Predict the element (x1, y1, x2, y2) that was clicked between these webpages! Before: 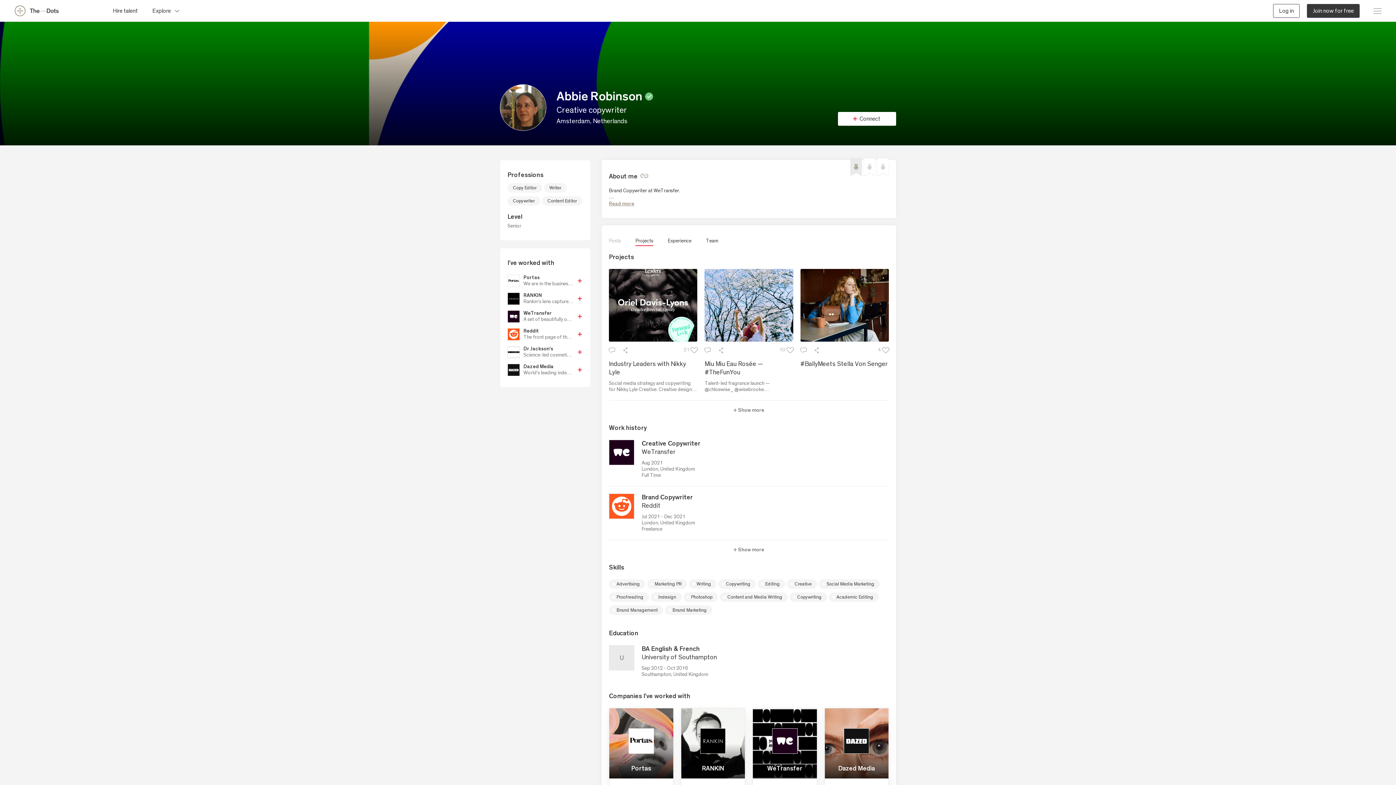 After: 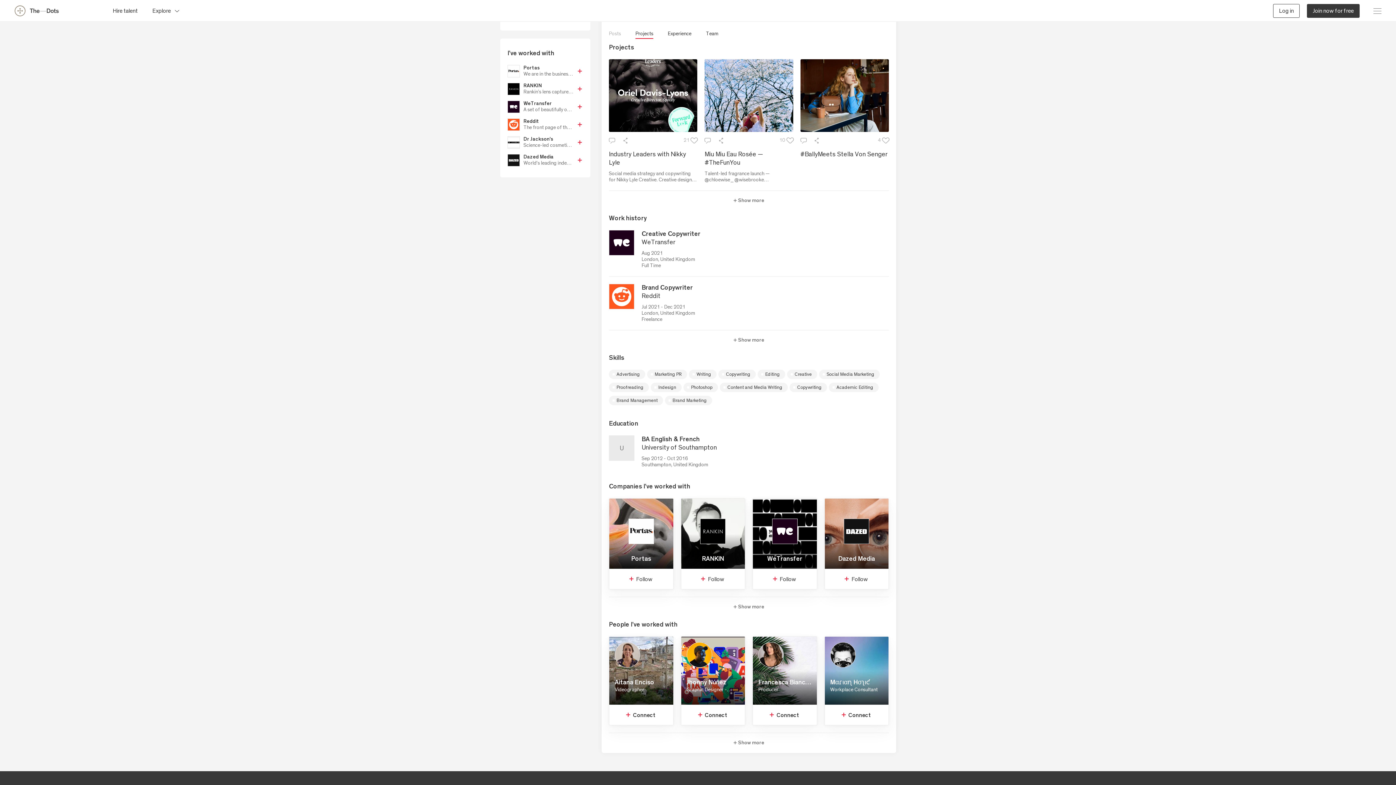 Action: label: Projects bbox: (635, 236, 653, 246)